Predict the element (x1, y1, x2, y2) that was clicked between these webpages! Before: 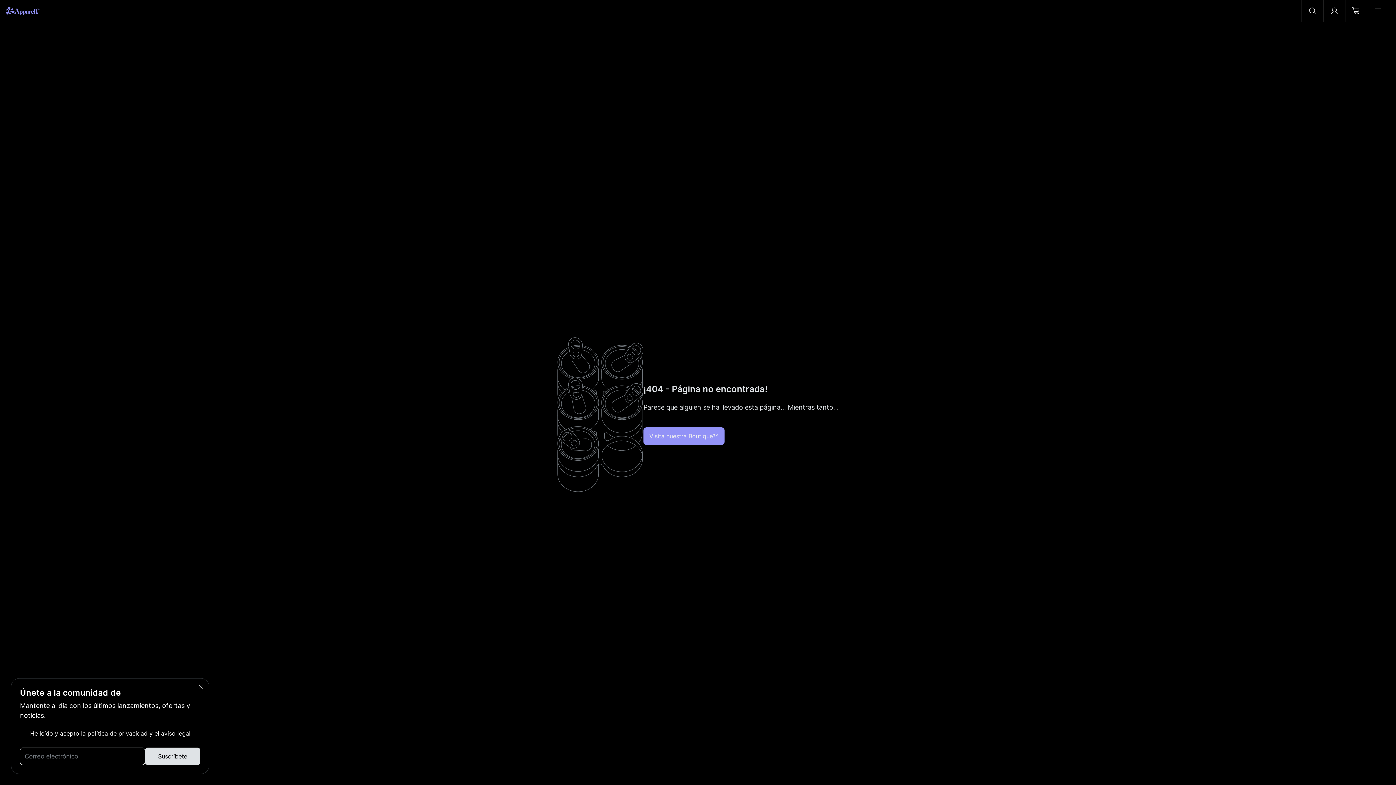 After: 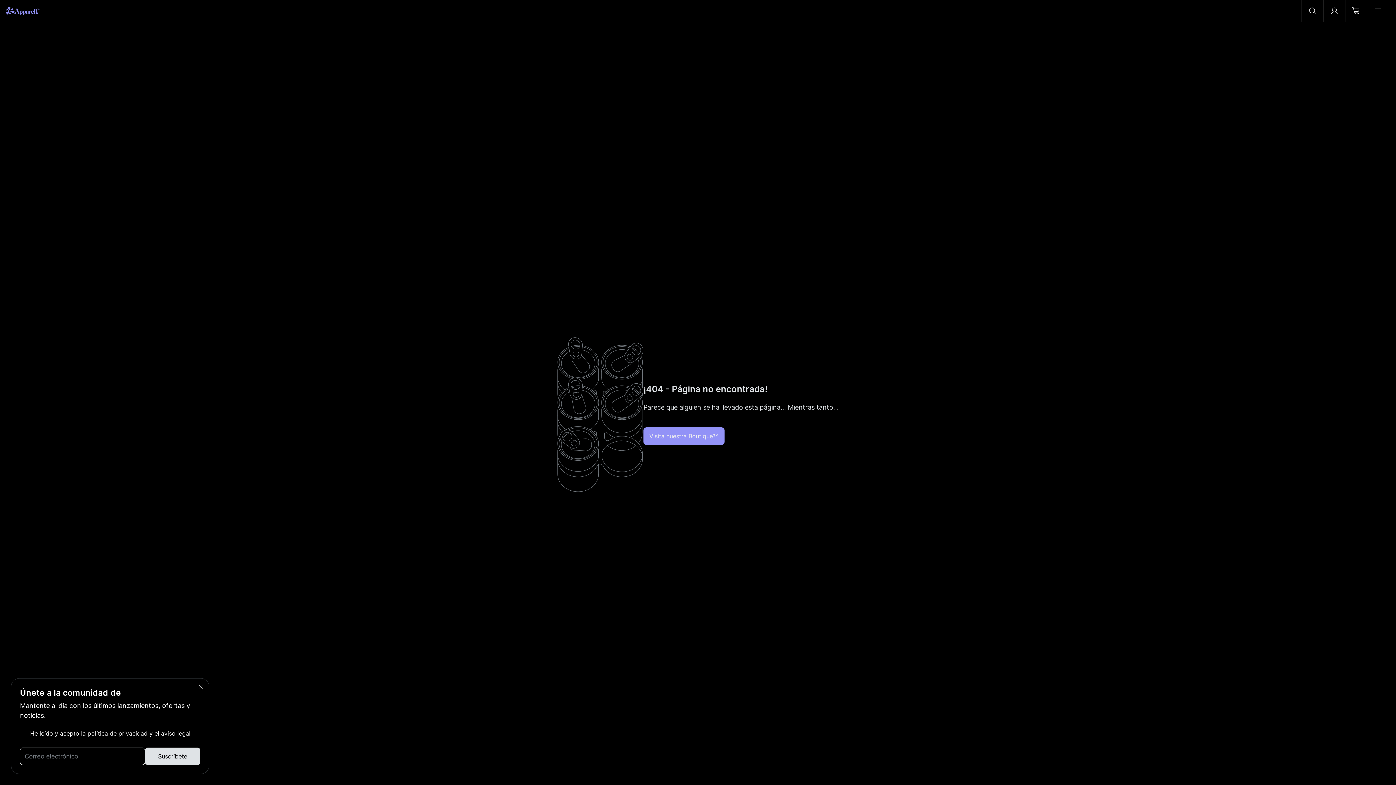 Action: bbox: (161, 730, 190, 737) label: aviso legal